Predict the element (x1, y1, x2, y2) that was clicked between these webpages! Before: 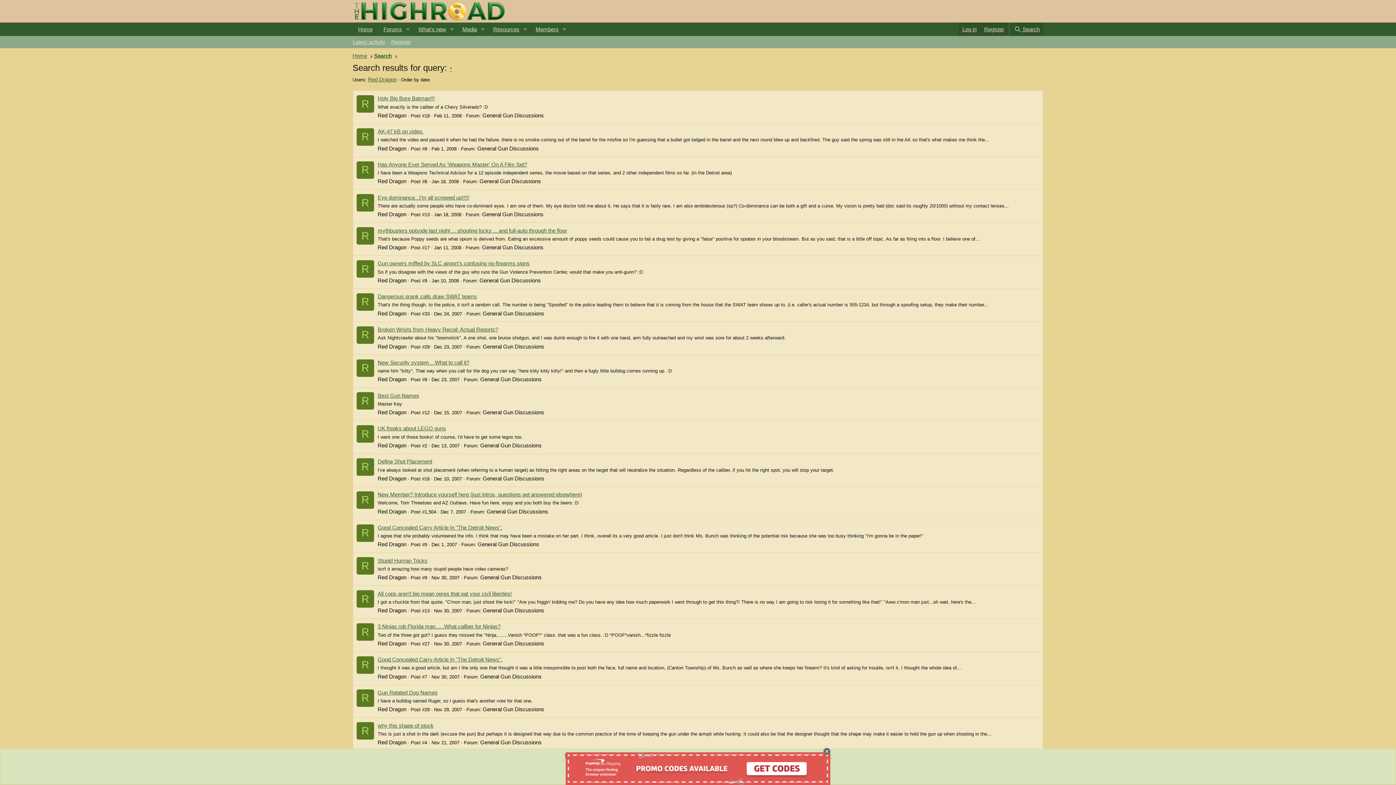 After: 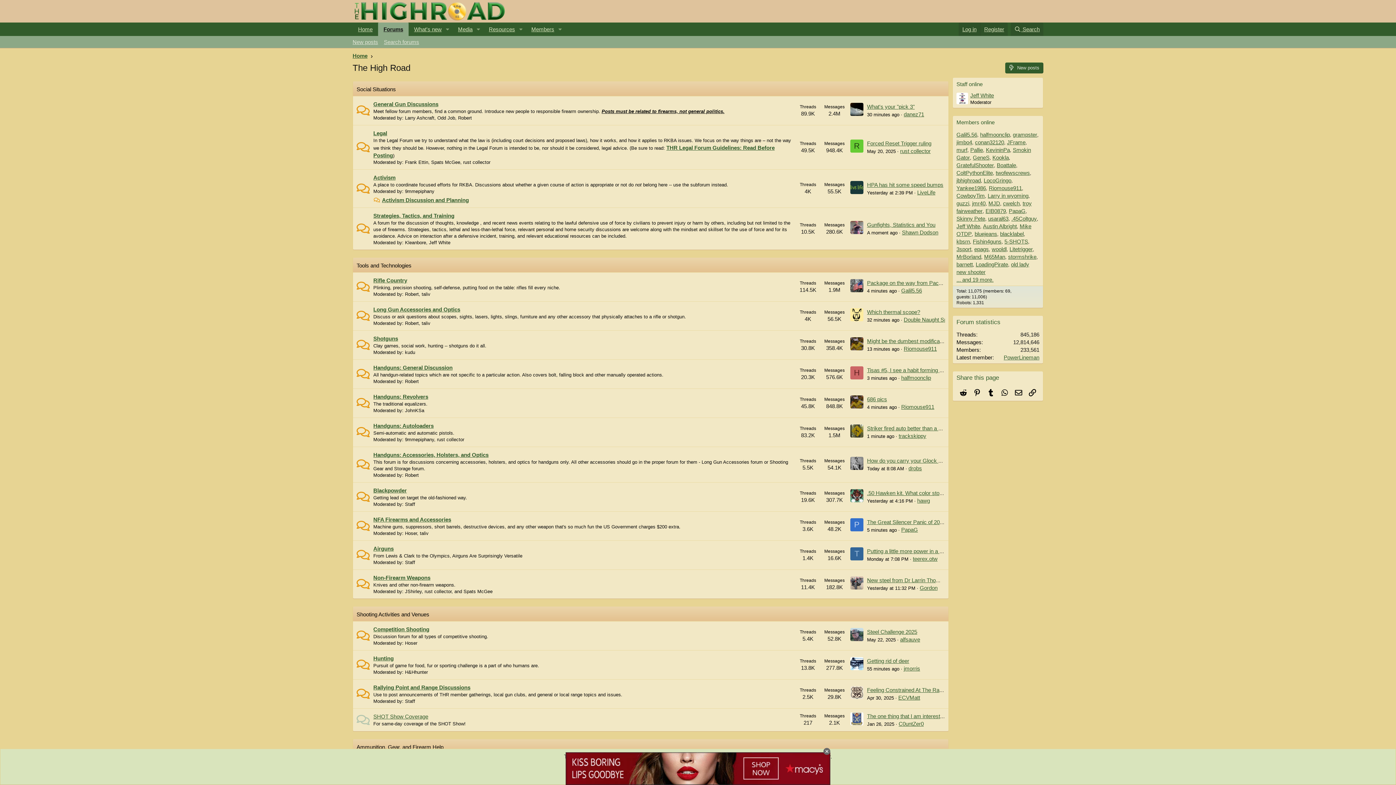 Action: bbox: (378, 22, 402, 36) label: Forums